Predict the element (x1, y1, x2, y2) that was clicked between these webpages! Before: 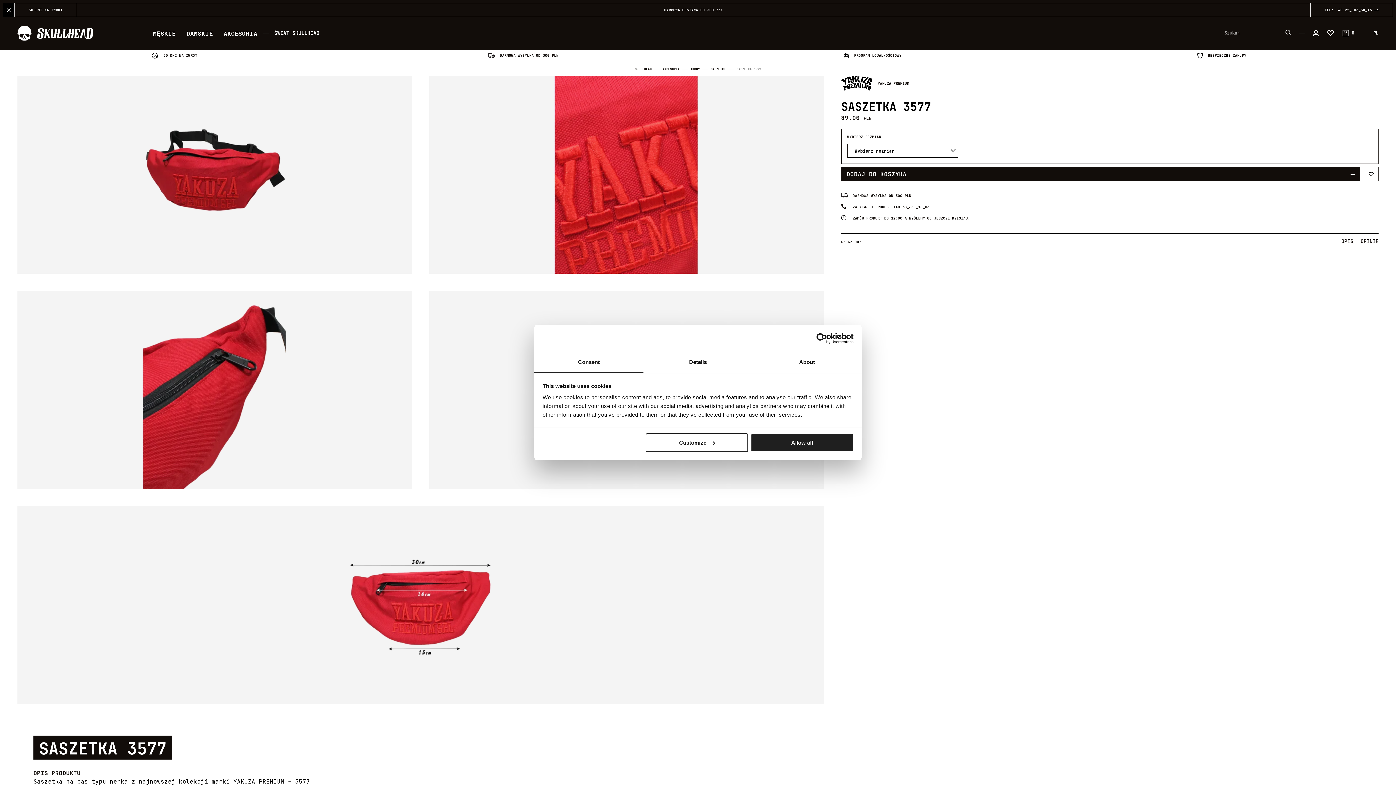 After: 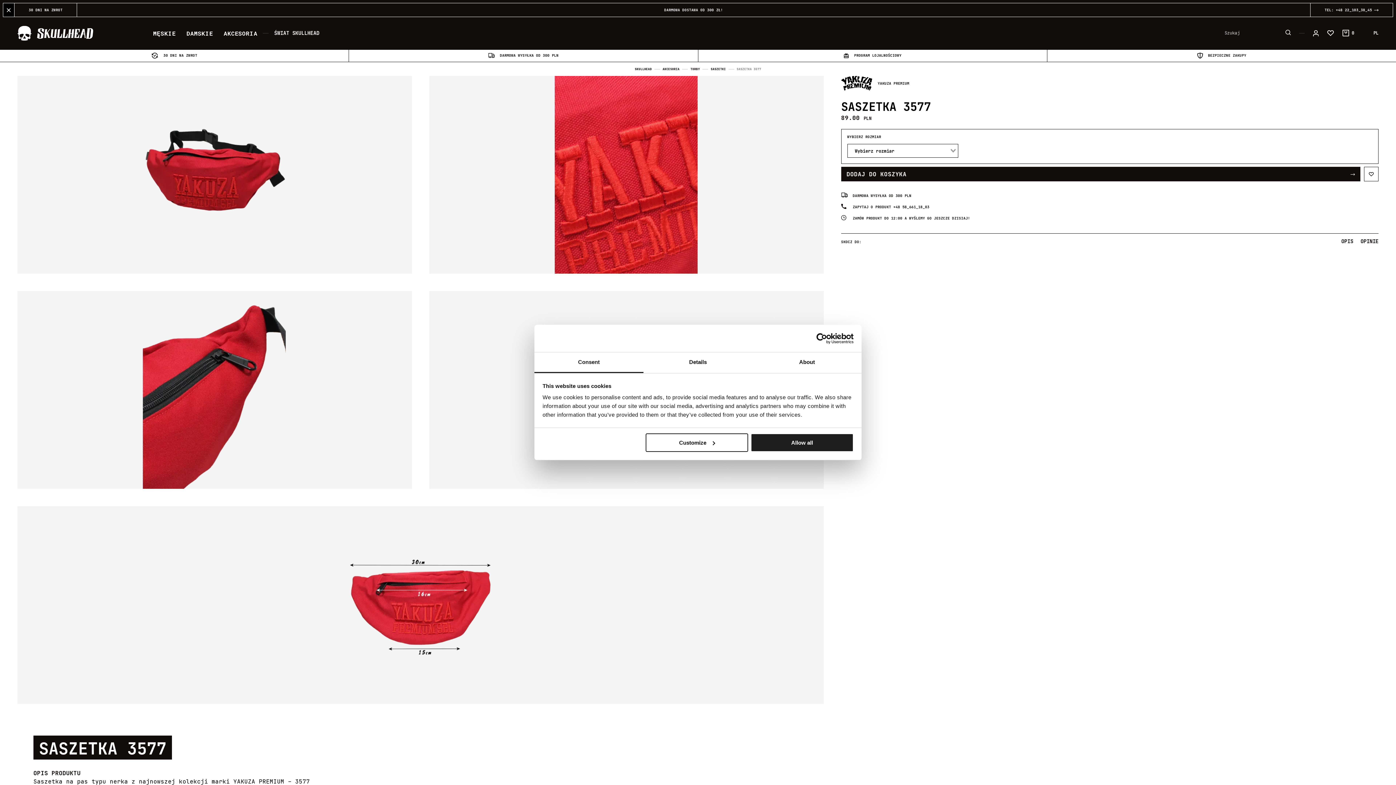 Action: label: PL bbox: (1373, 30, 1378, 36)